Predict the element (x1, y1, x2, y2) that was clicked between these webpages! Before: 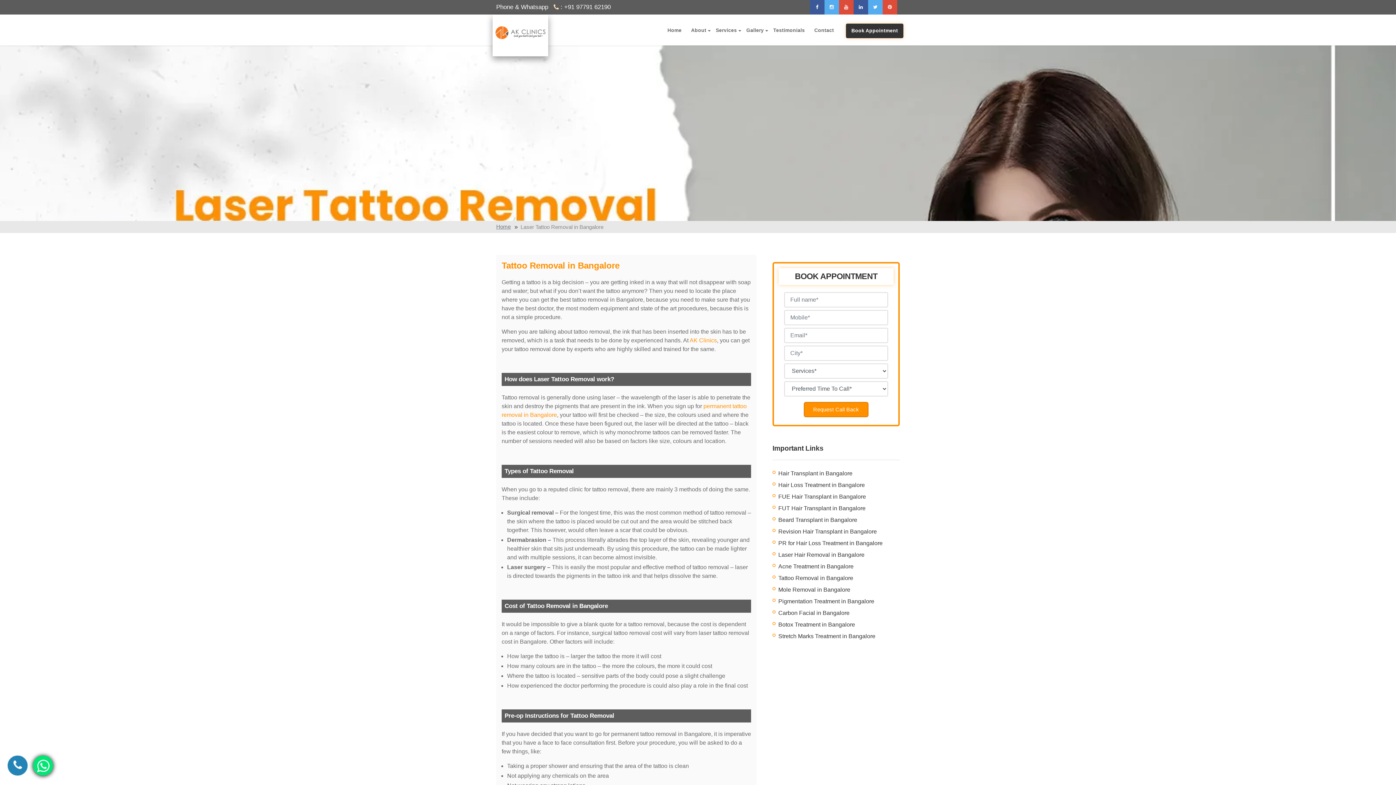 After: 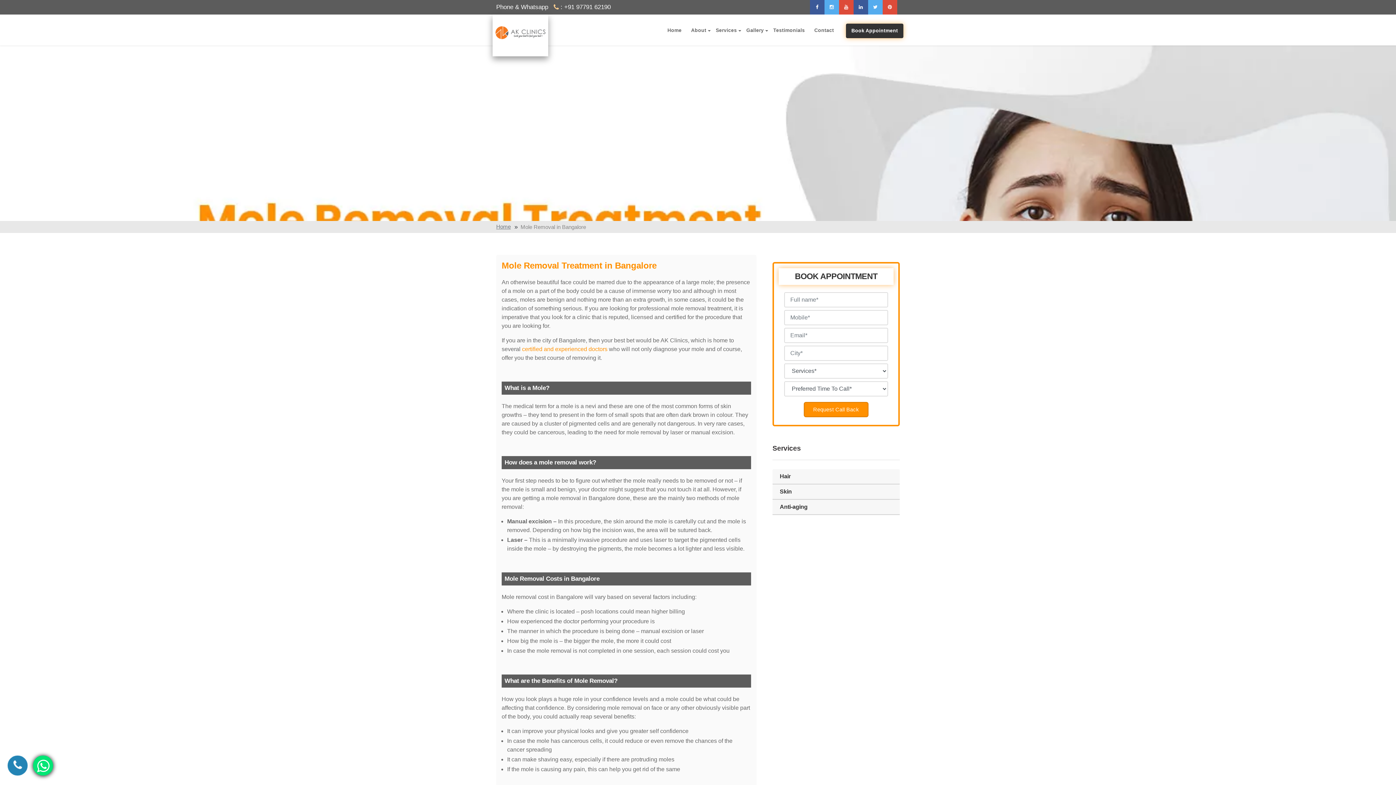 Action: bbox: (778, 586, 850, 593) label: Mole Removal in Bangalore